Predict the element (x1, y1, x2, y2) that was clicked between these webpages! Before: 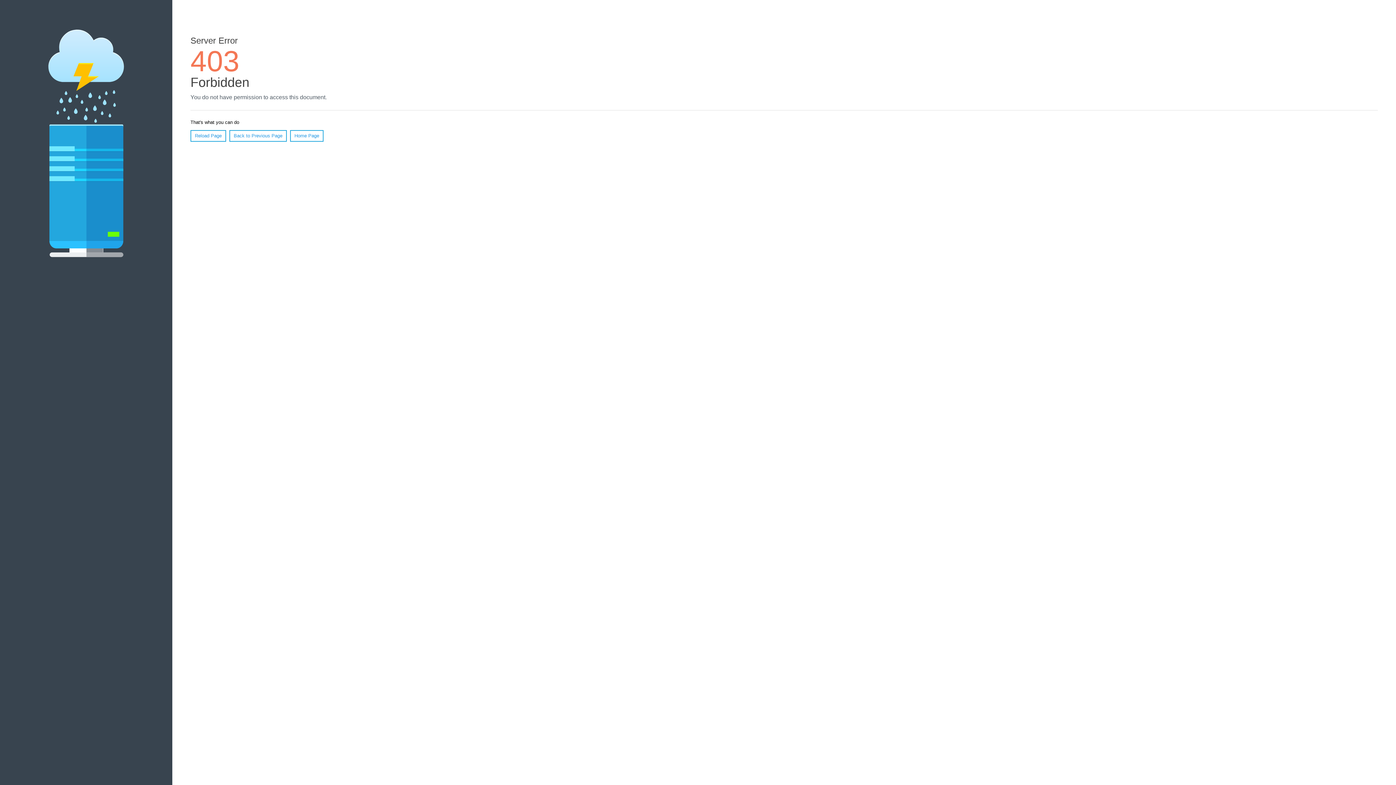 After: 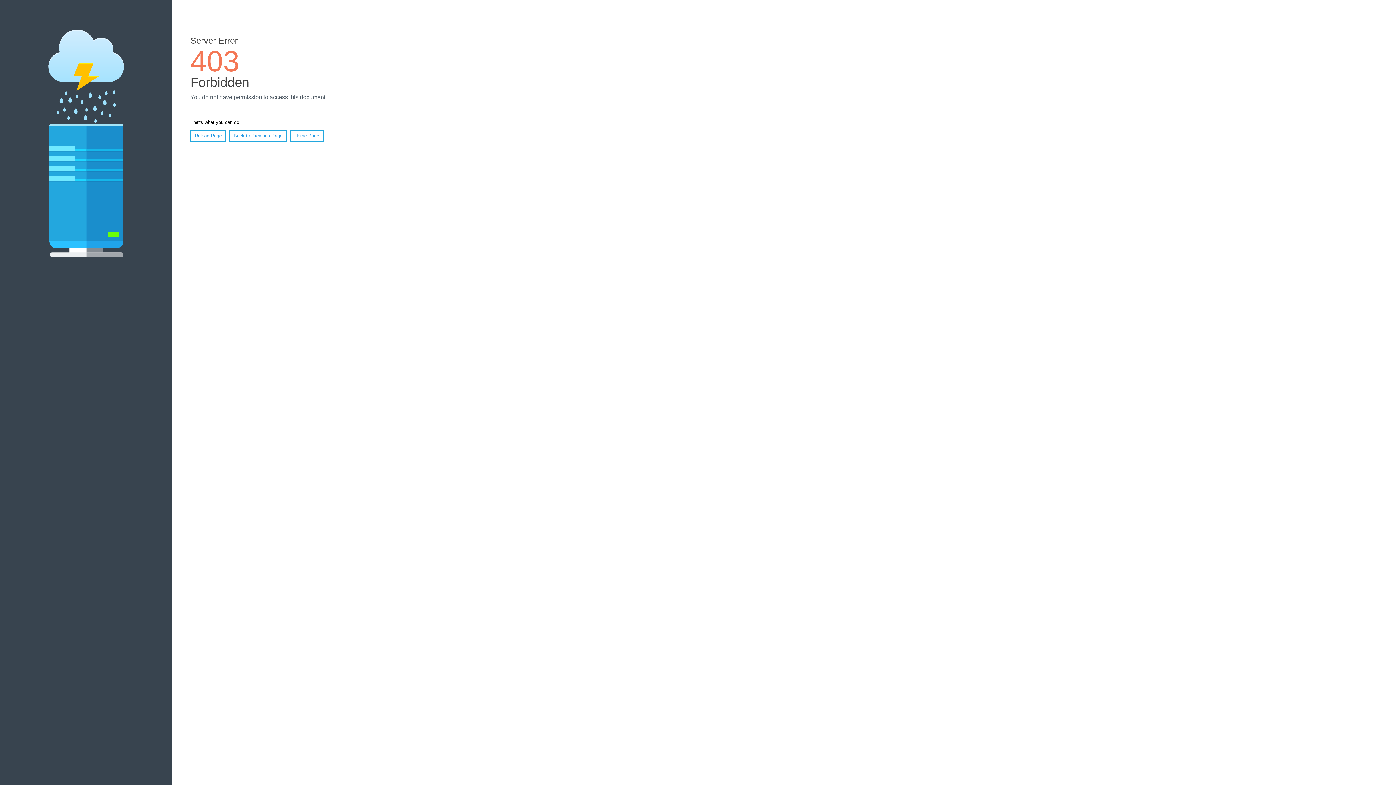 Action: bbox: (290, 130, 323, 141) label: Home Page